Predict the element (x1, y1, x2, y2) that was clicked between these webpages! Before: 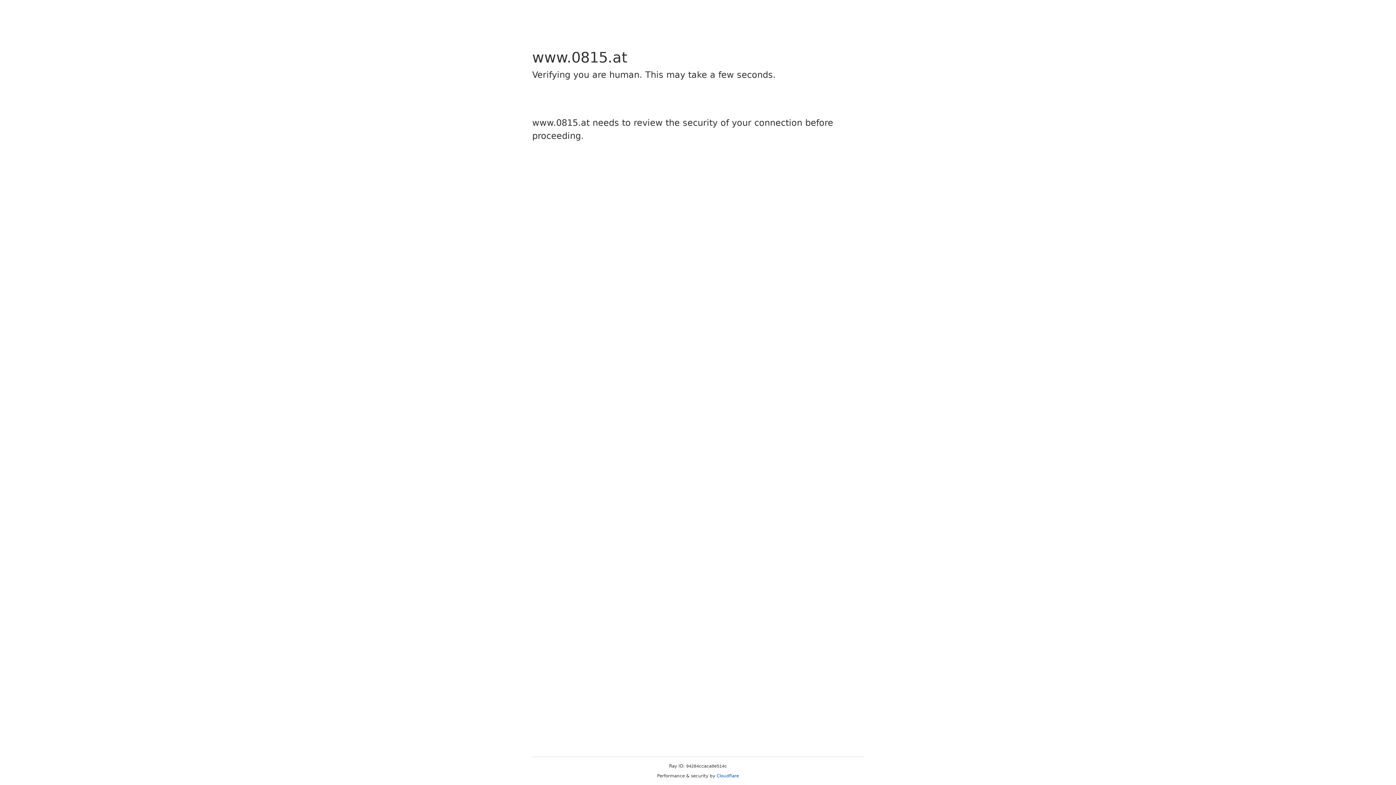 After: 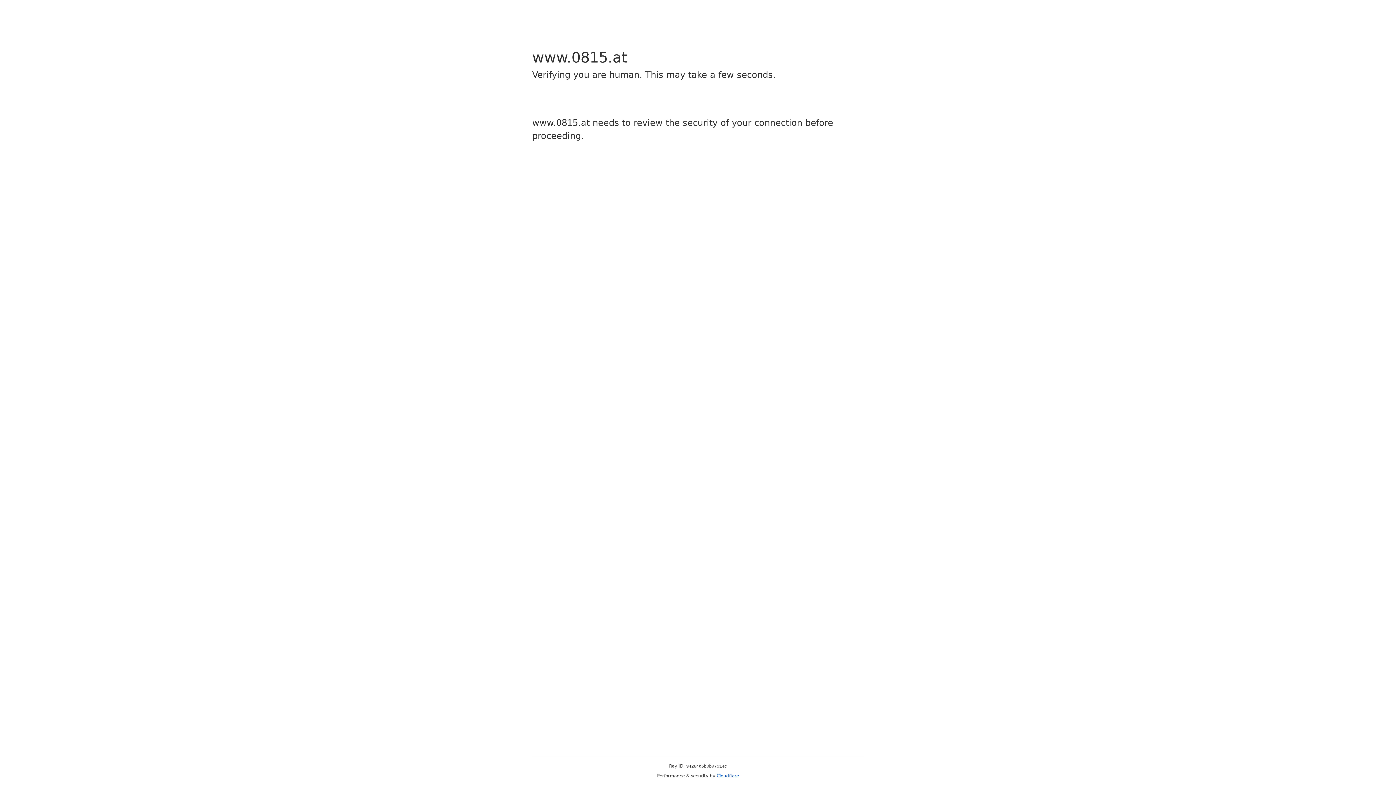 Action: bbox: (716, 773, 739, 778) label: Cloudflare